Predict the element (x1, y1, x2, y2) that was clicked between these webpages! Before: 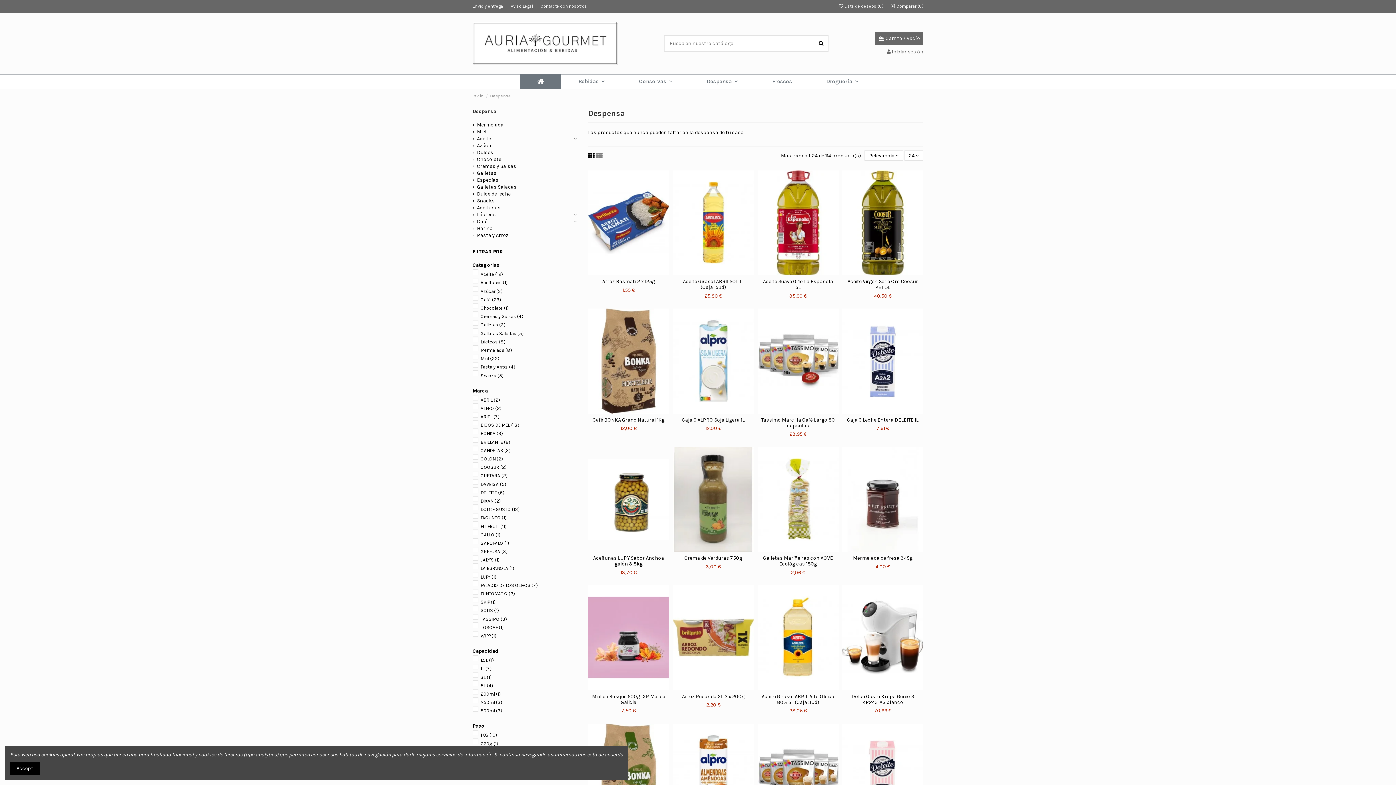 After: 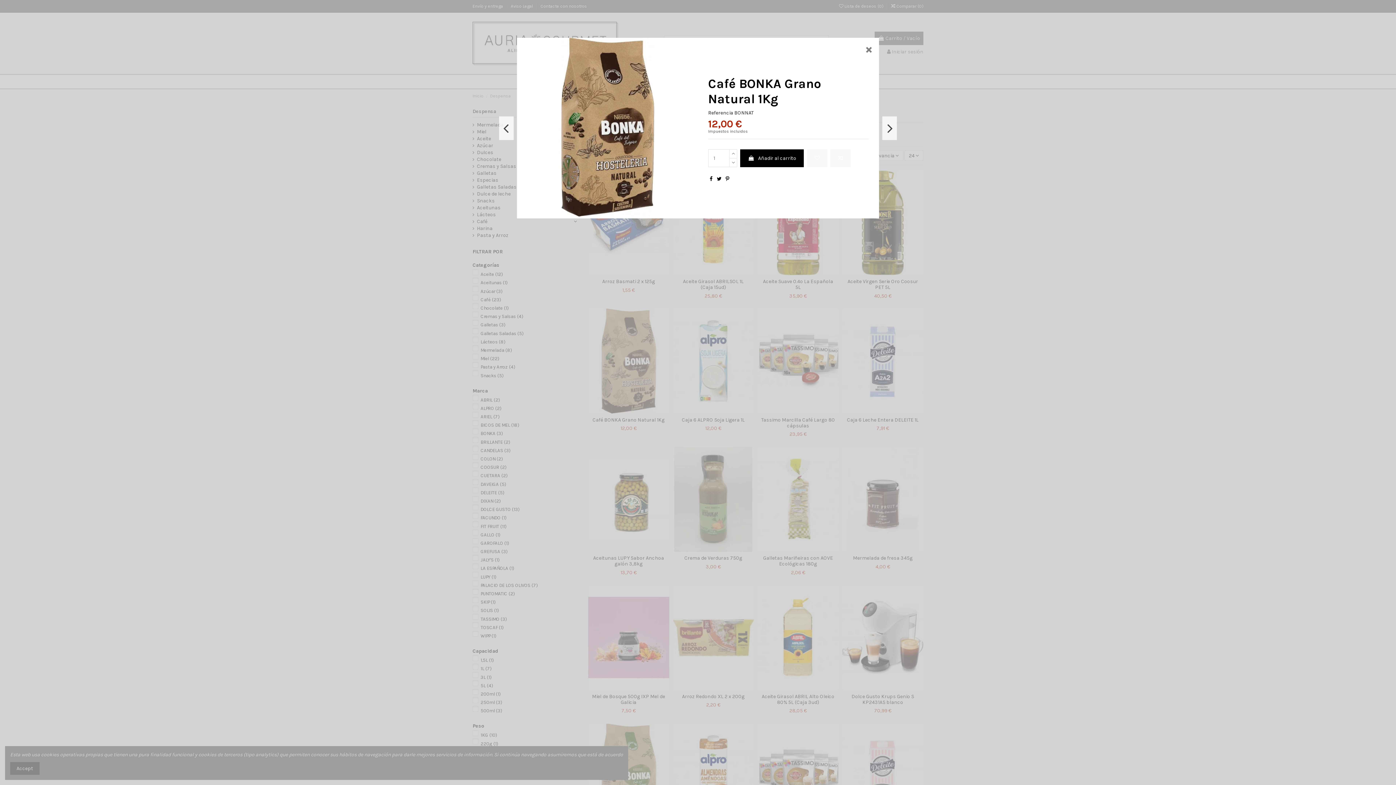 Action: bbox: (633, 406, 644, 416)